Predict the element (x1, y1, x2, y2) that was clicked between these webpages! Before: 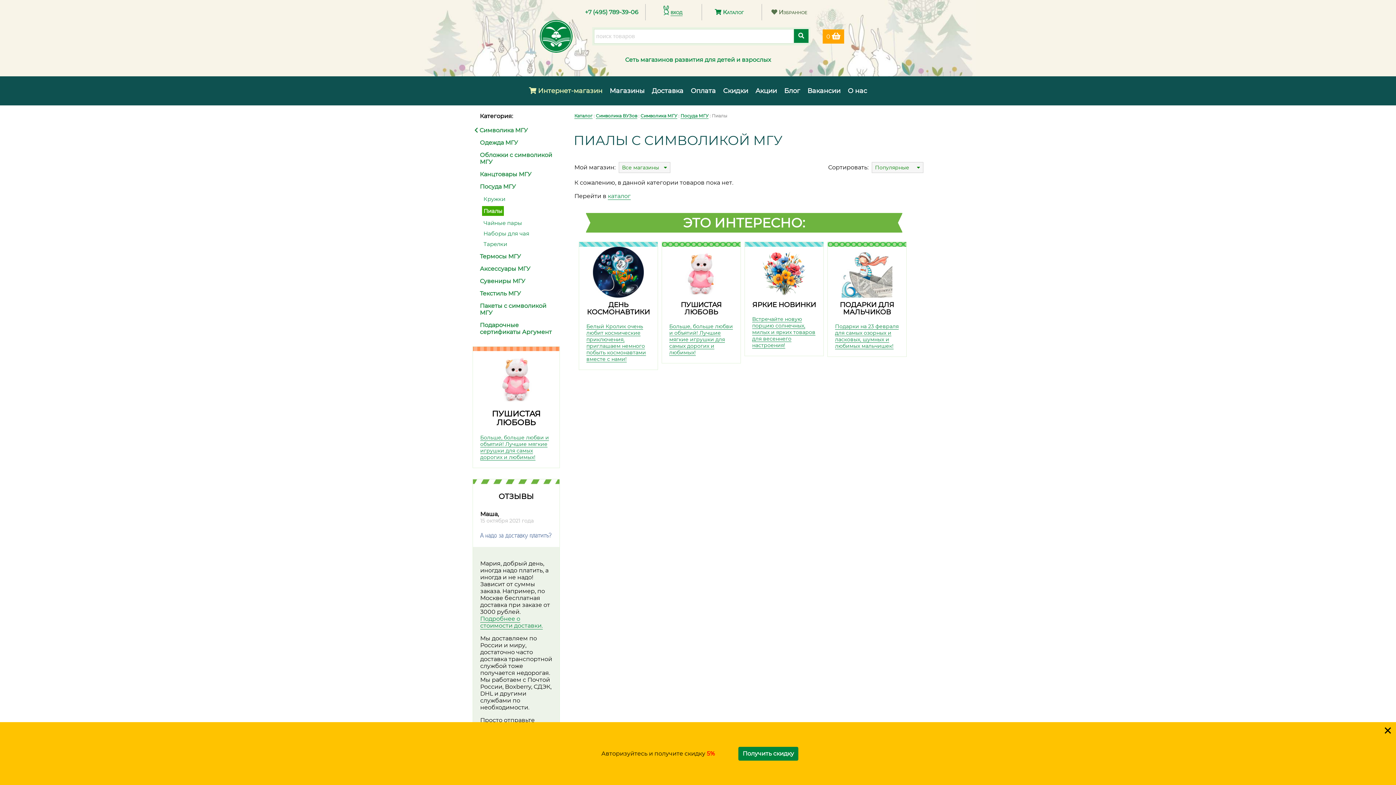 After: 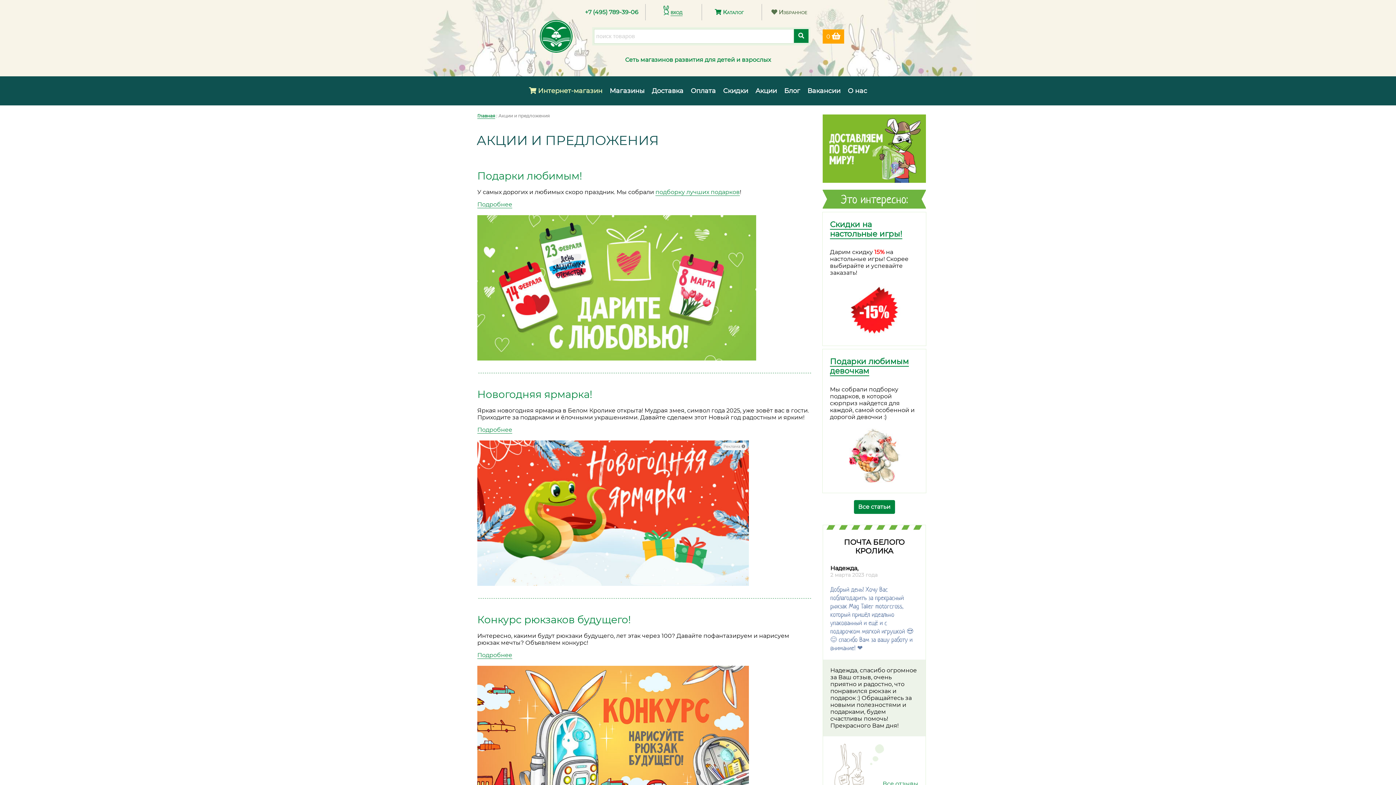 Action: label: Акции bbox: (755, 86, 777, 94)